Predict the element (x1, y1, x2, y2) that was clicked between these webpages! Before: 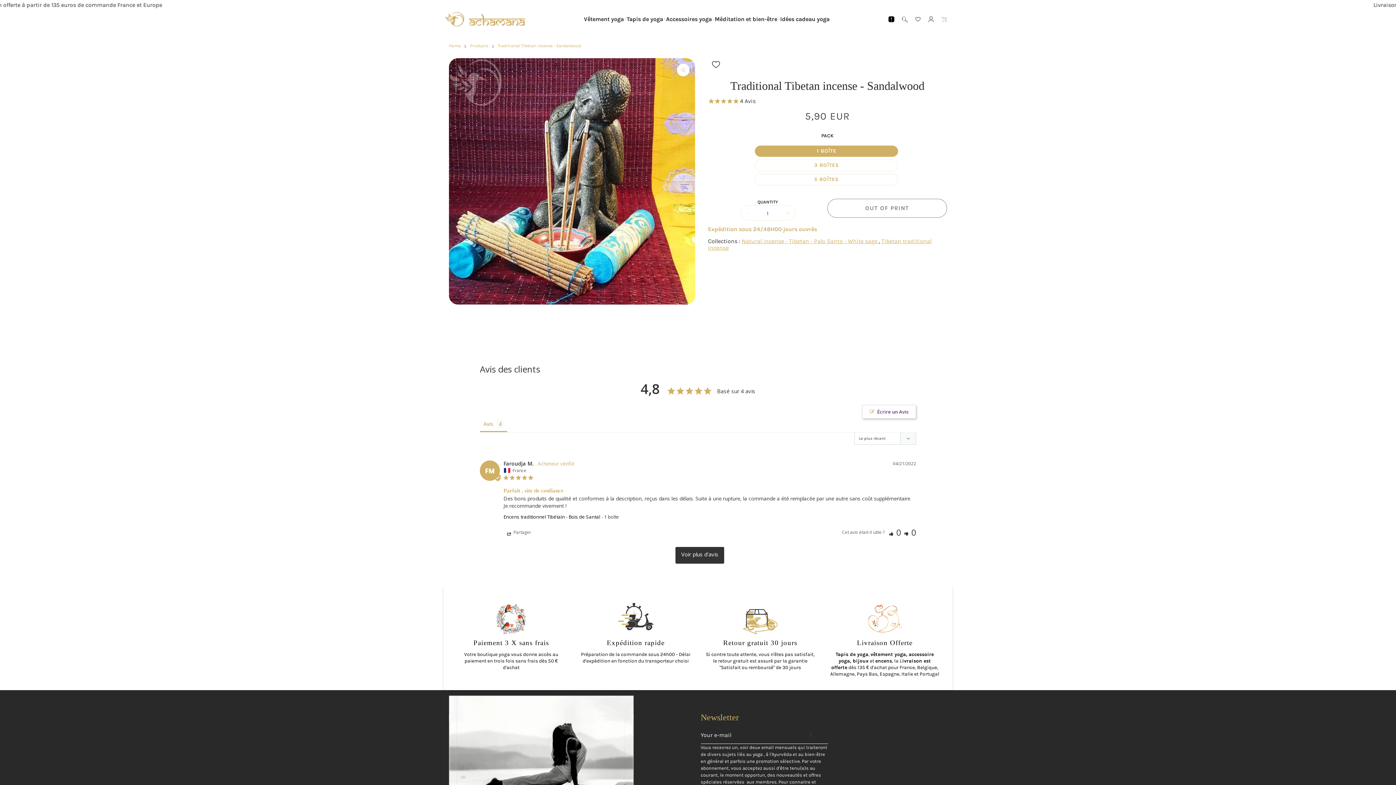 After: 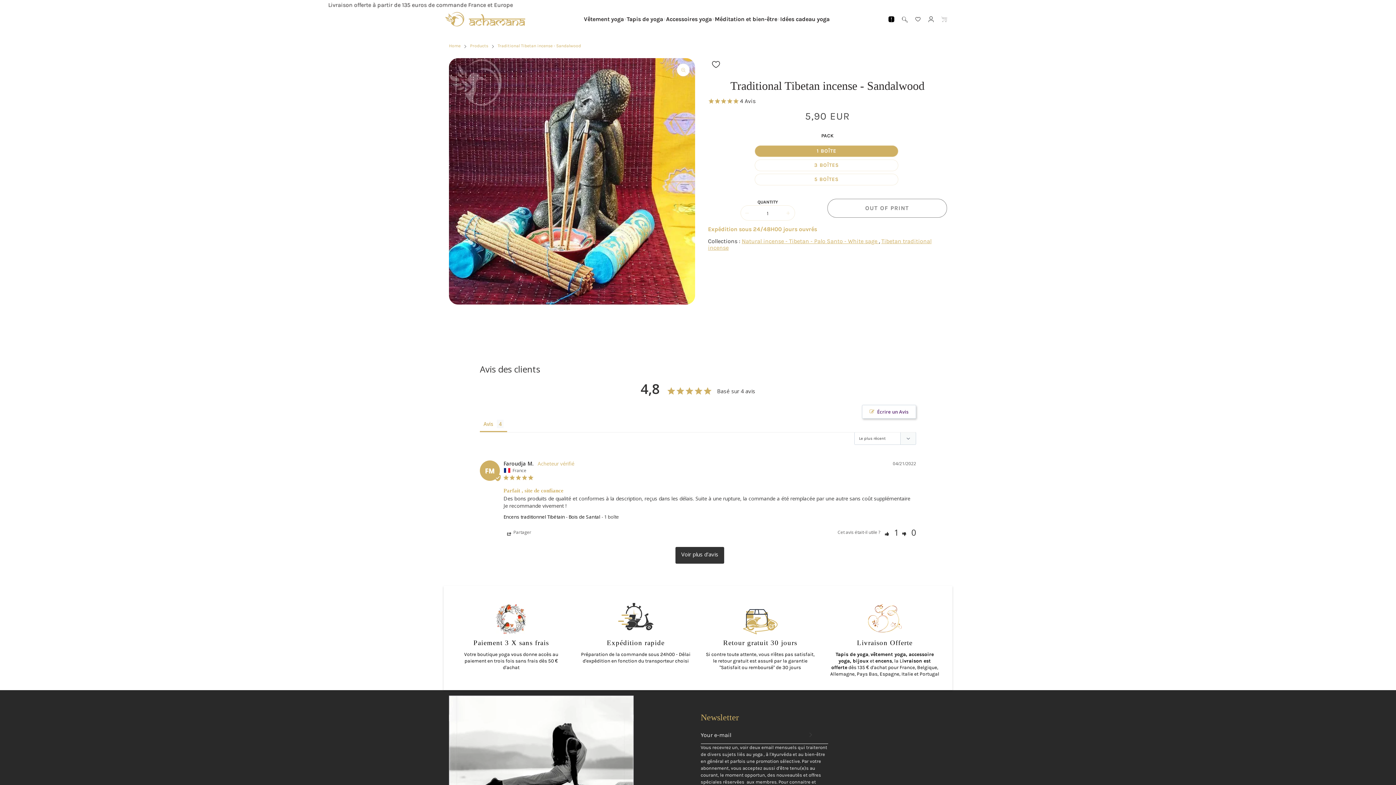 Action: bbox: (889, 529, 901, 535) label: Rate review as helpful